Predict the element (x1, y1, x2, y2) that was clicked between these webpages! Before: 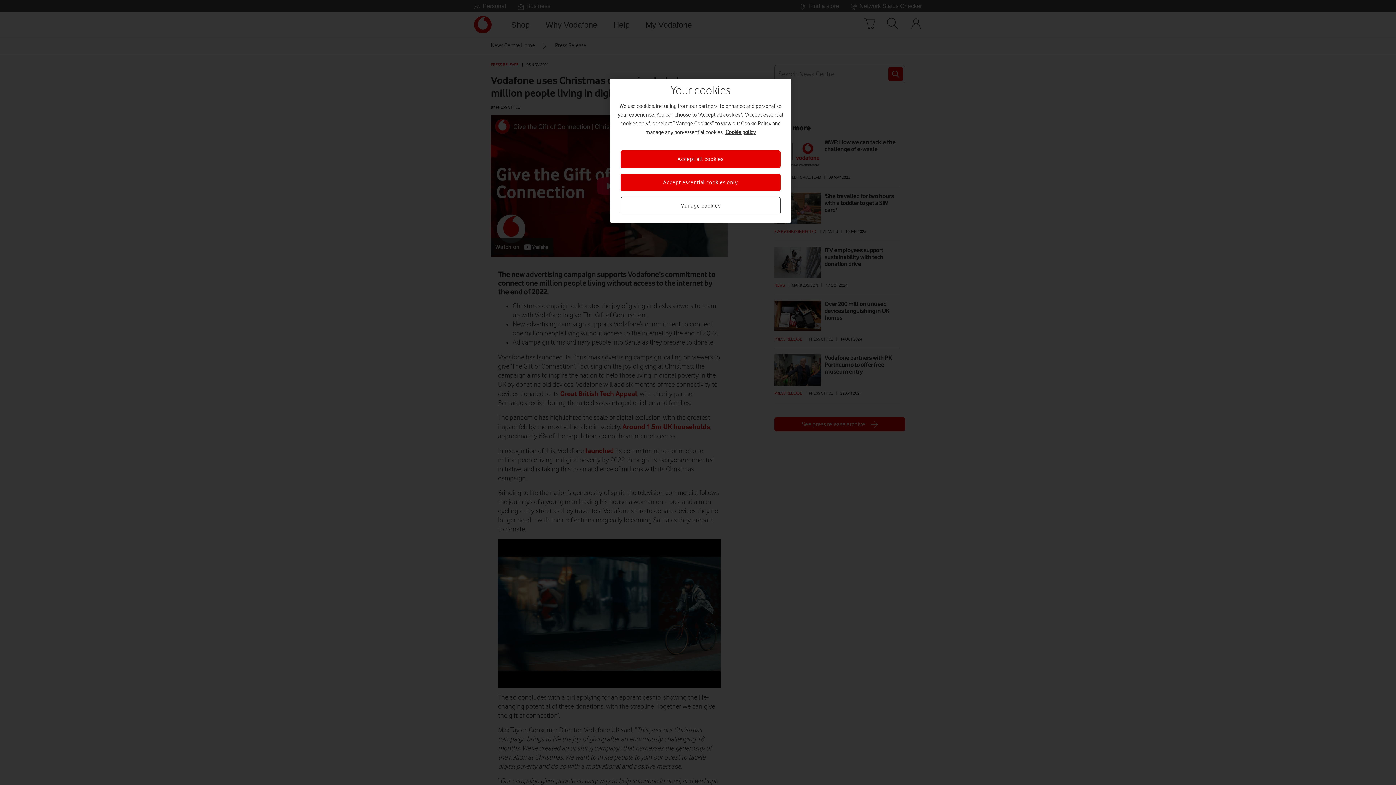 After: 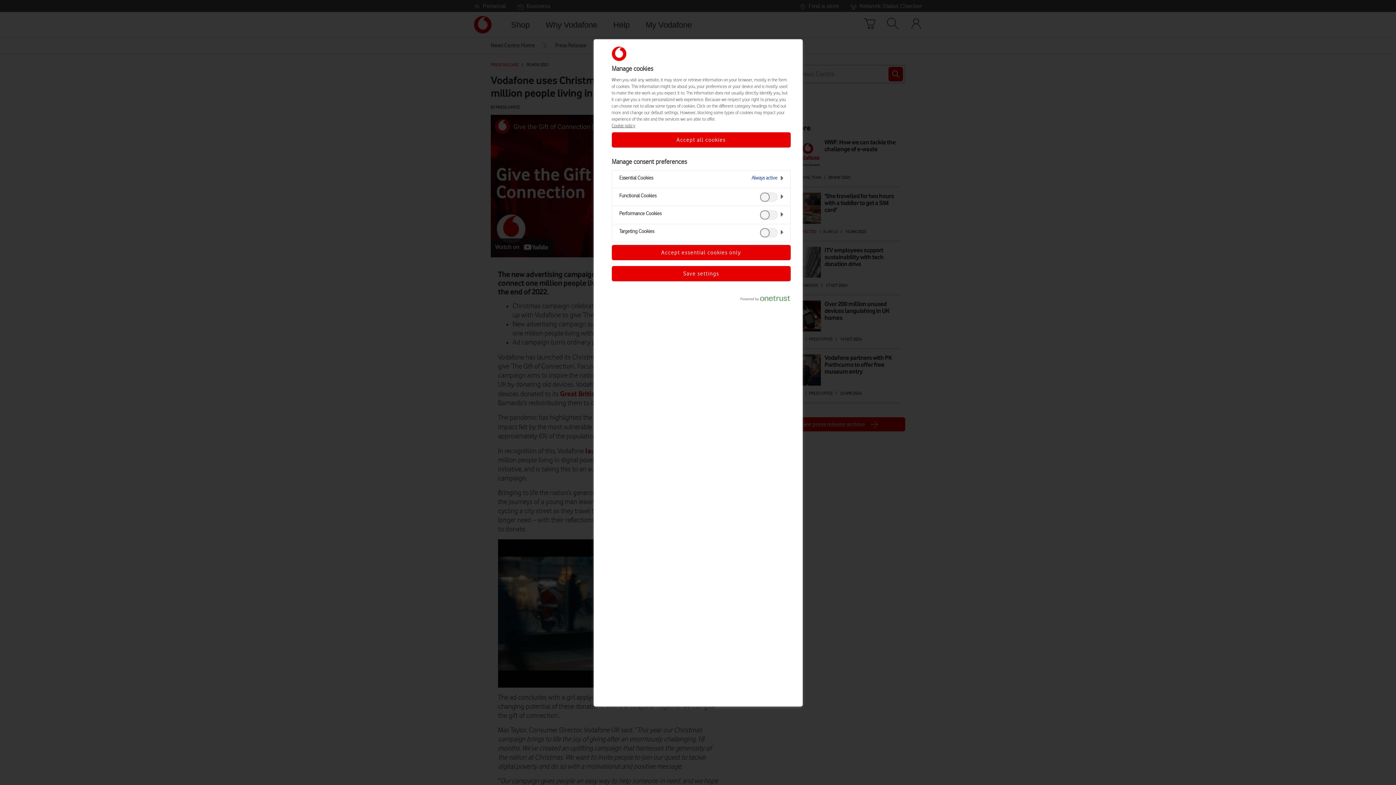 Action: bbox: (620, 197, 780, 214) label: Manage cookies